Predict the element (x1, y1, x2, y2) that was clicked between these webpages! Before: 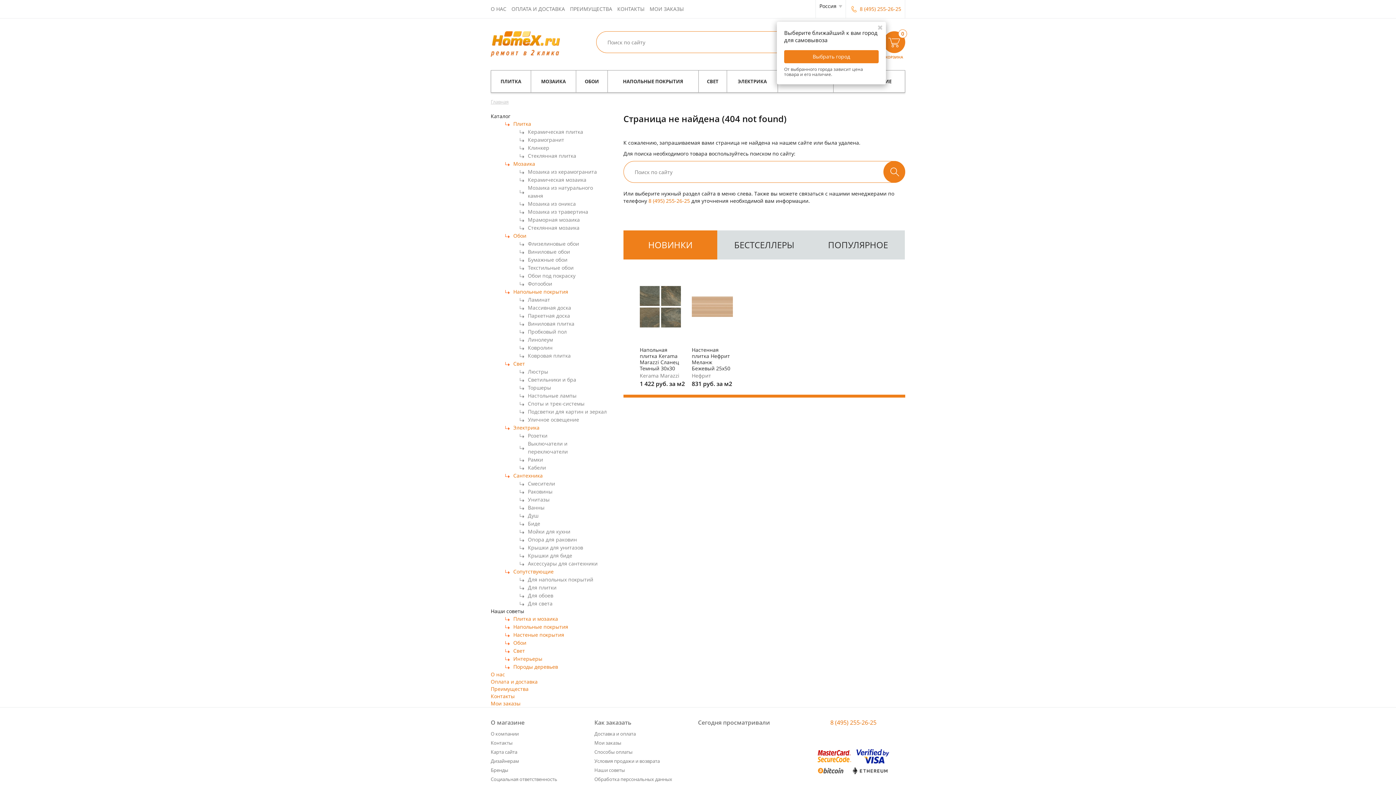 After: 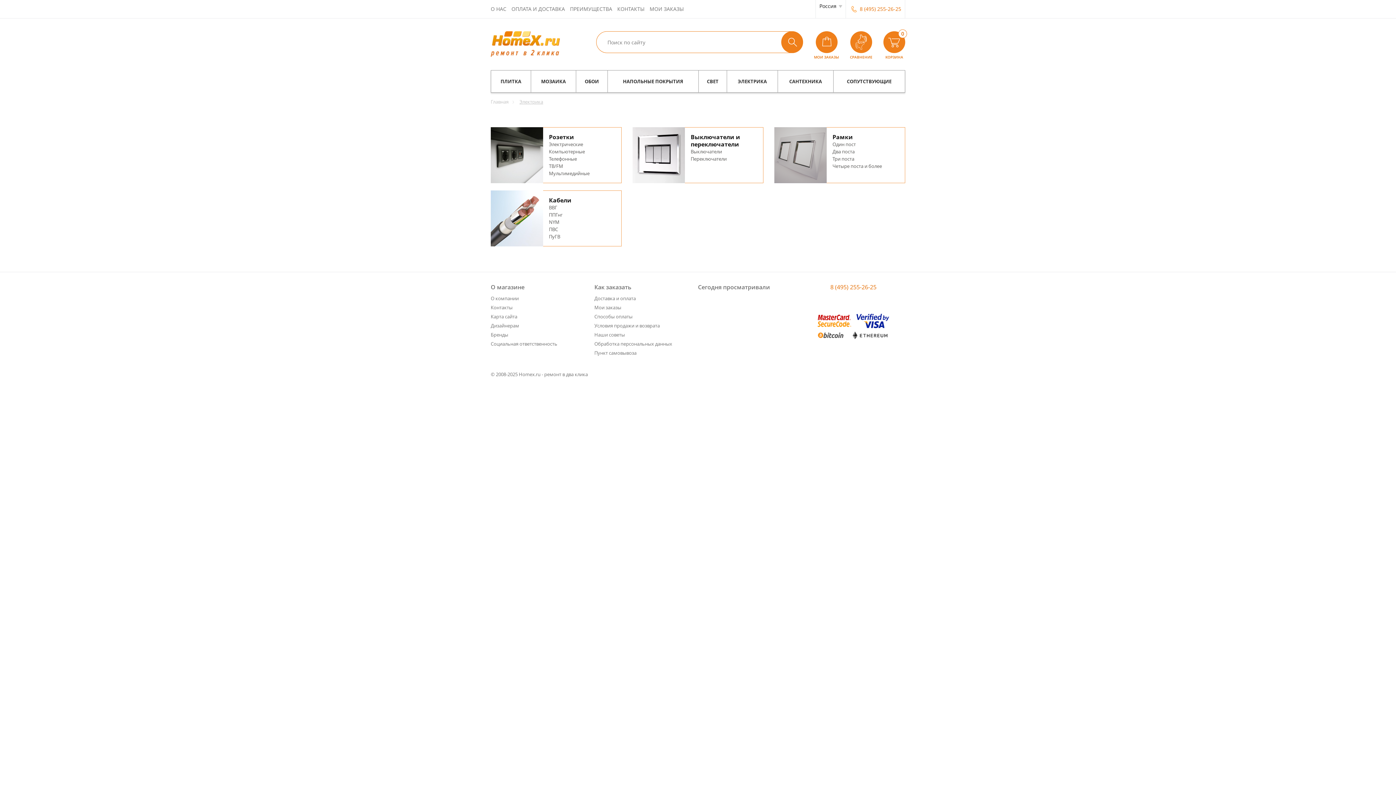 Action: bbox: (513, 424, 539, 431) label: Электрика